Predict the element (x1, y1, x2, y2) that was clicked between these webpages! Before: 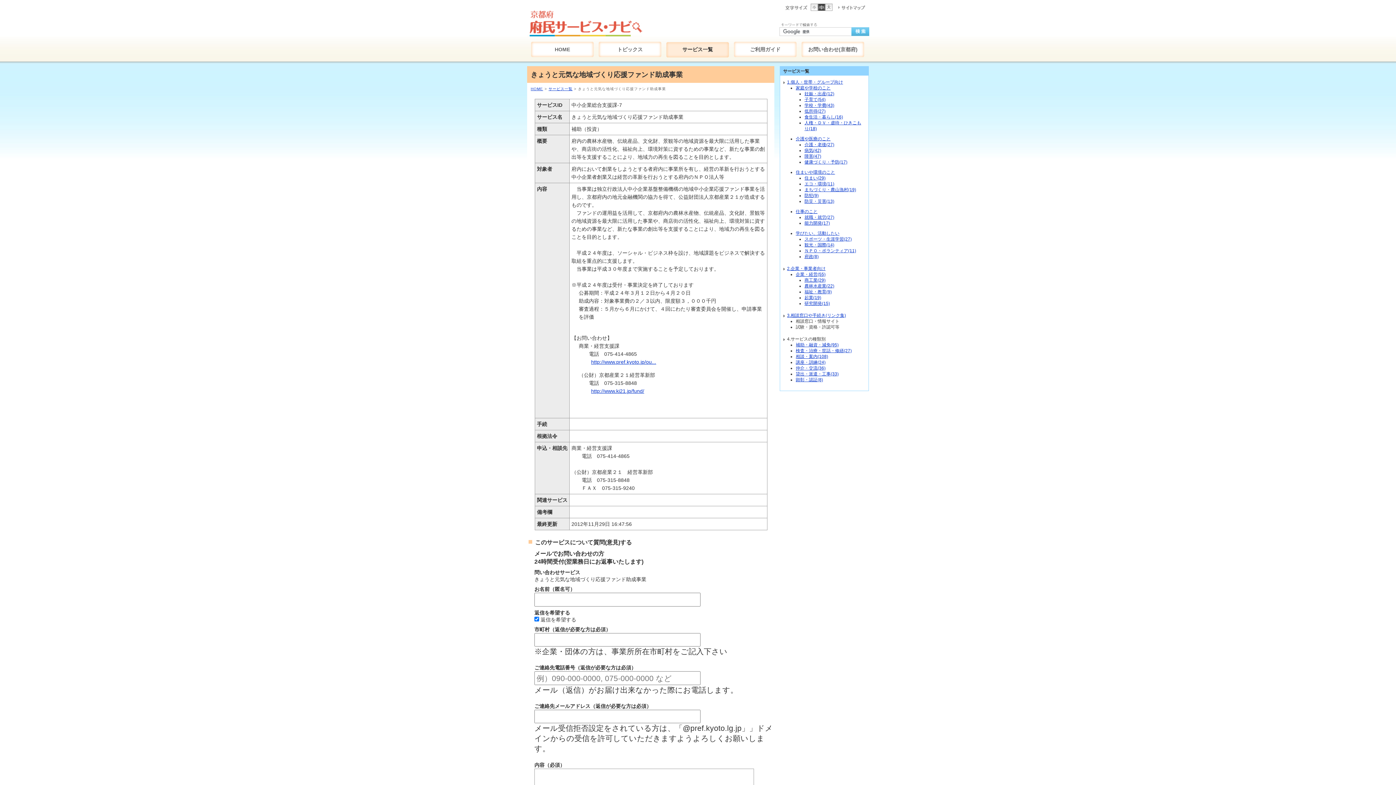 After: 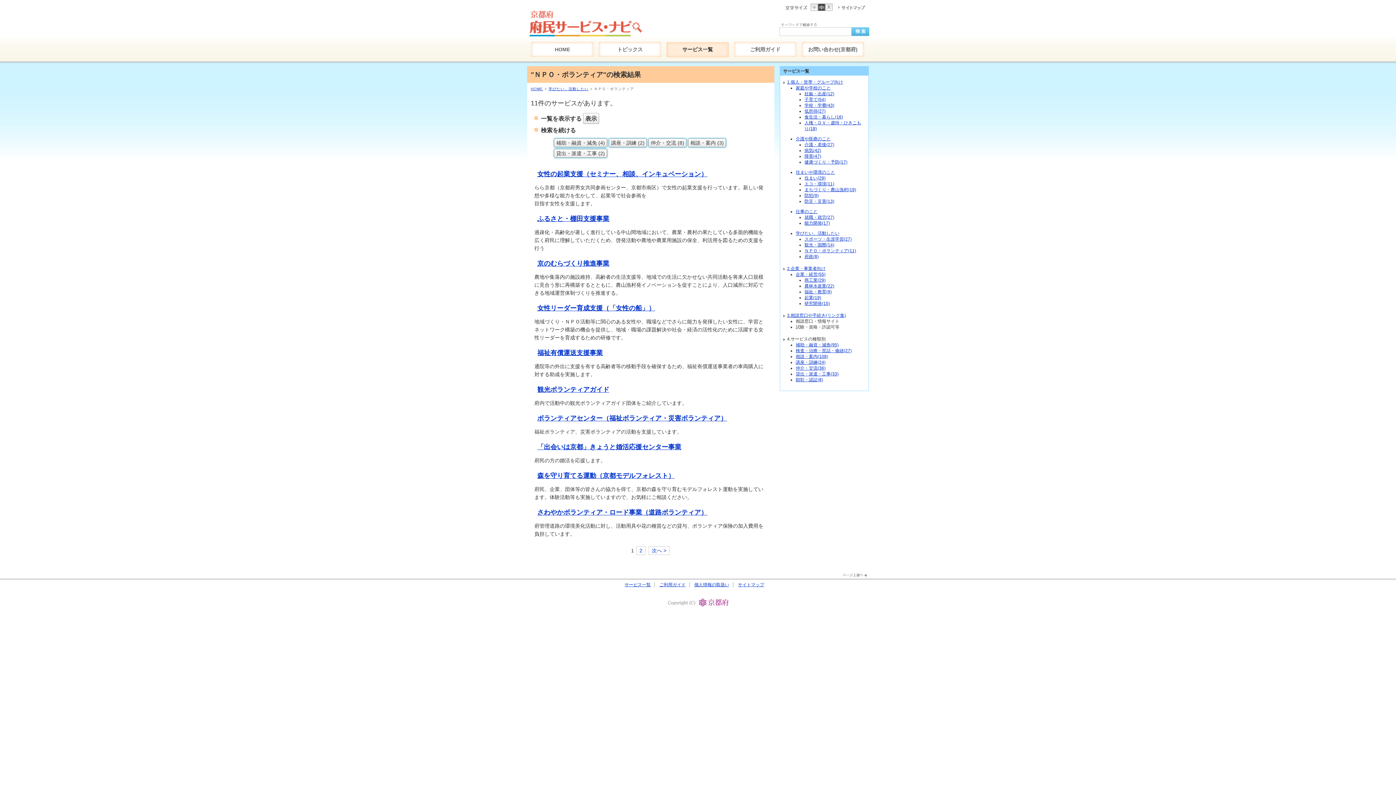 Action: bbox: (804, 248, 856, 253) label: ＮＰＯ・ボランティア(11)